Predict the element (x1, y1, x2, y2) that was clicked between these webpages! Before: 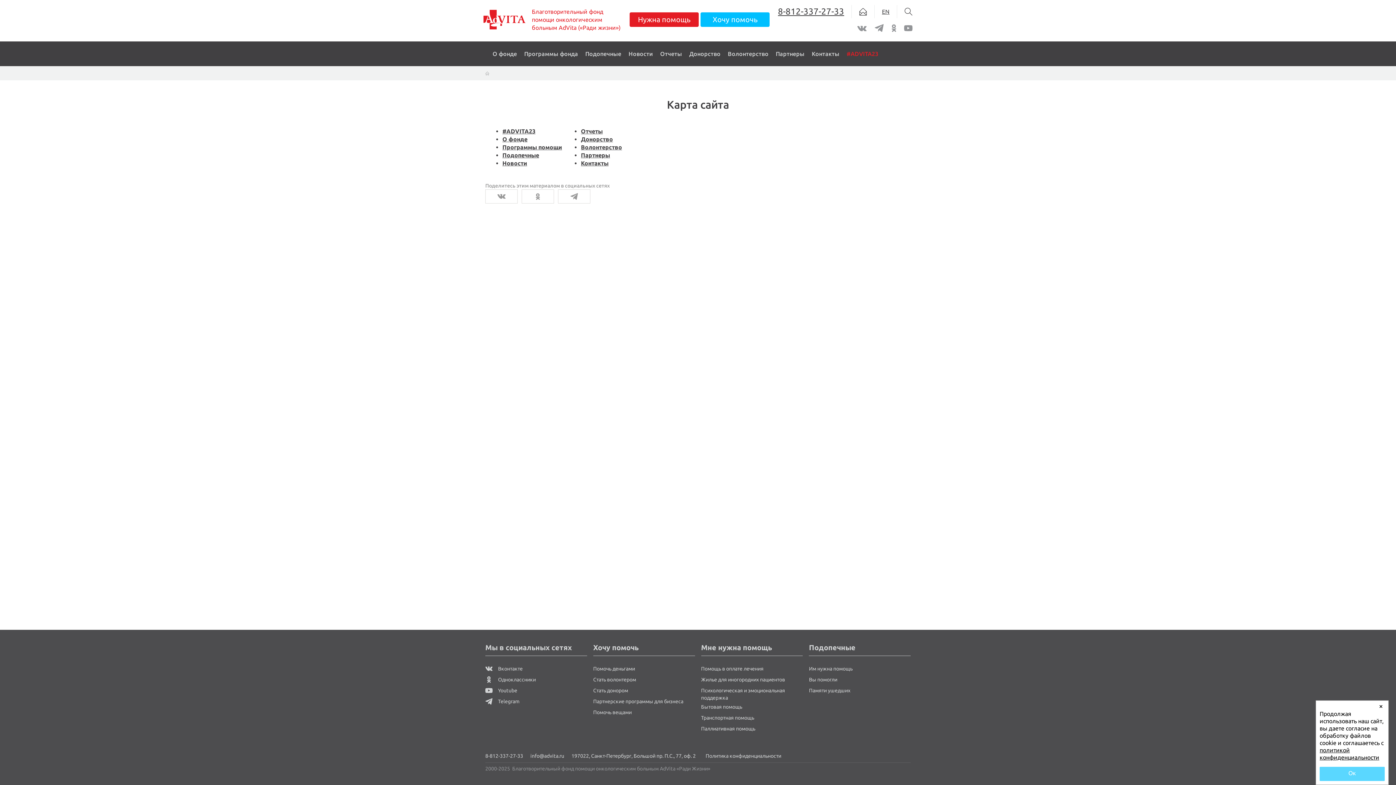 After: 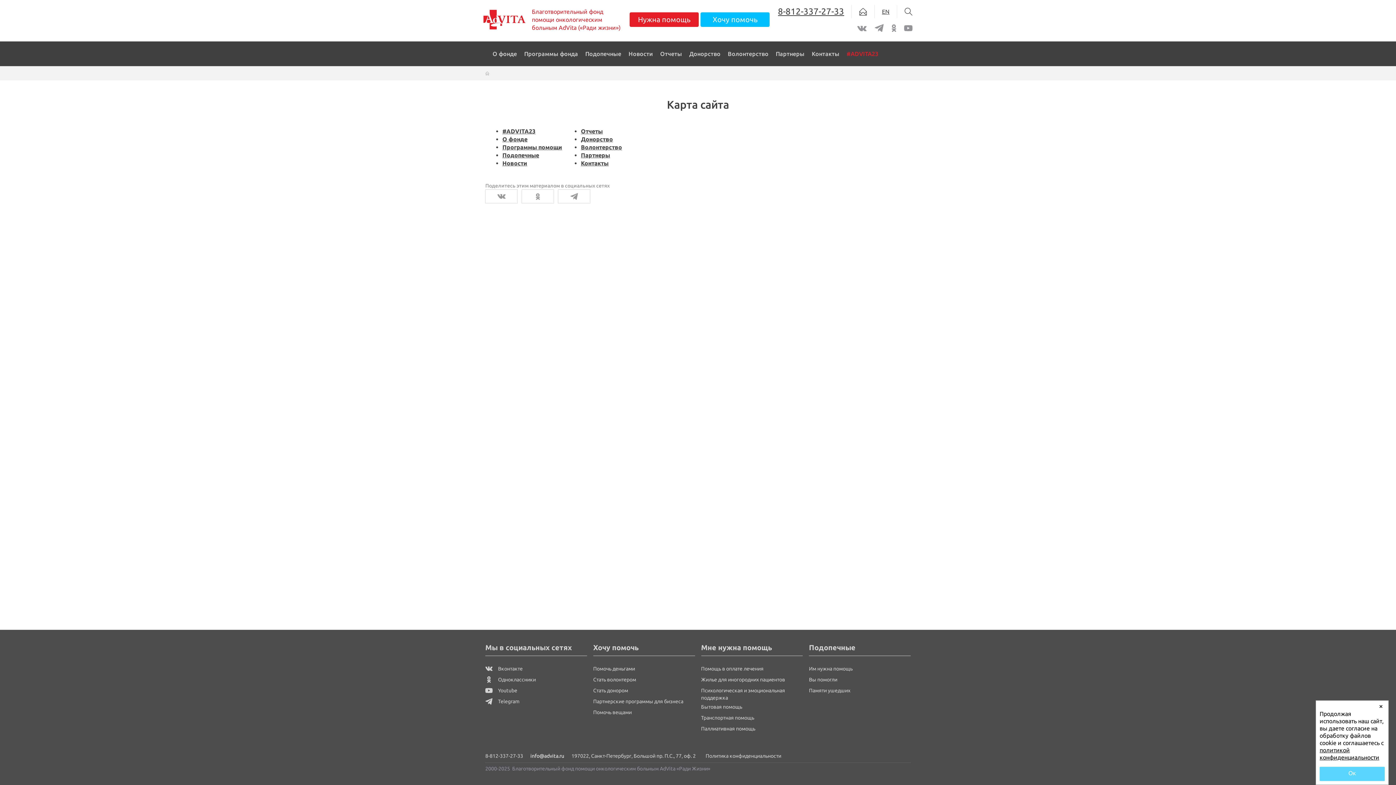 Action: bbox: (530, 752, 564, 760) label: info@advita.ru